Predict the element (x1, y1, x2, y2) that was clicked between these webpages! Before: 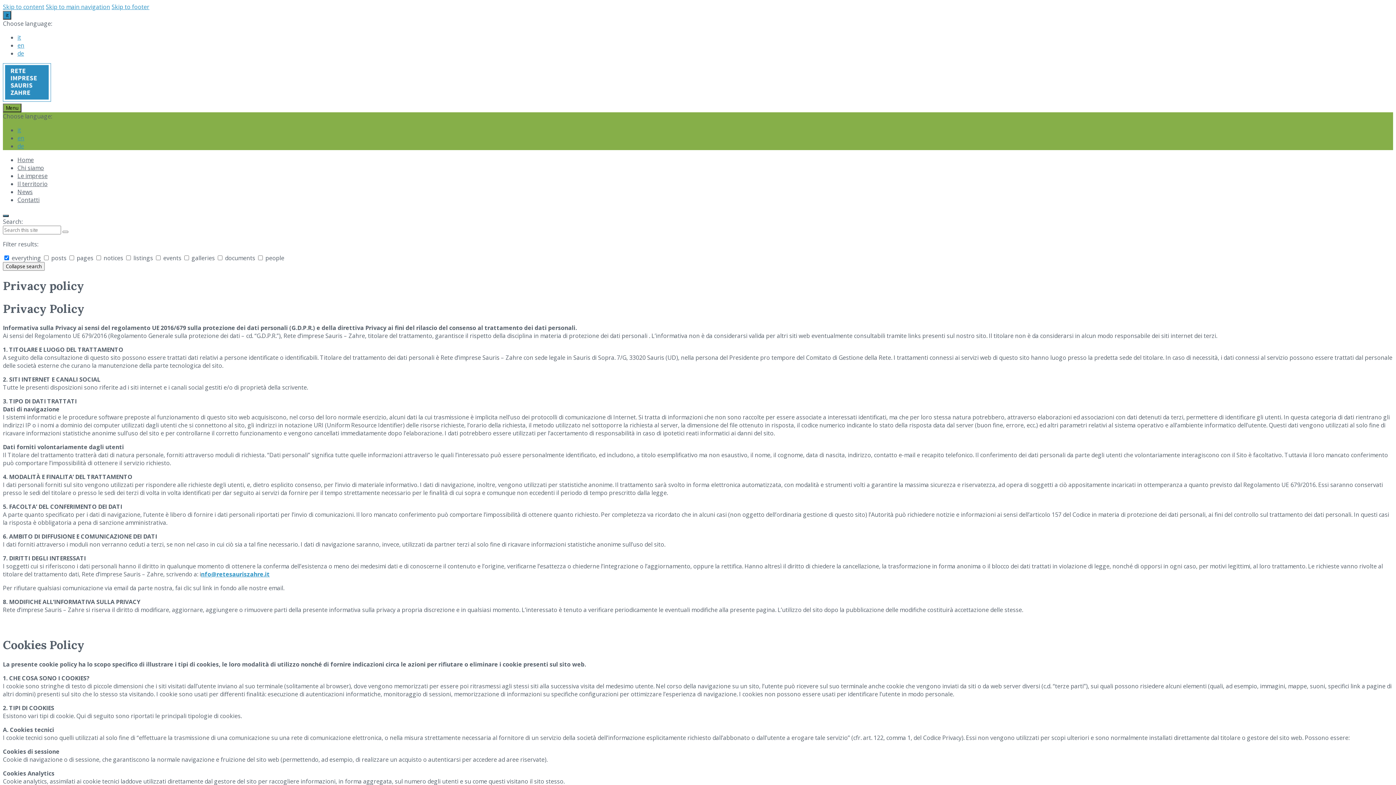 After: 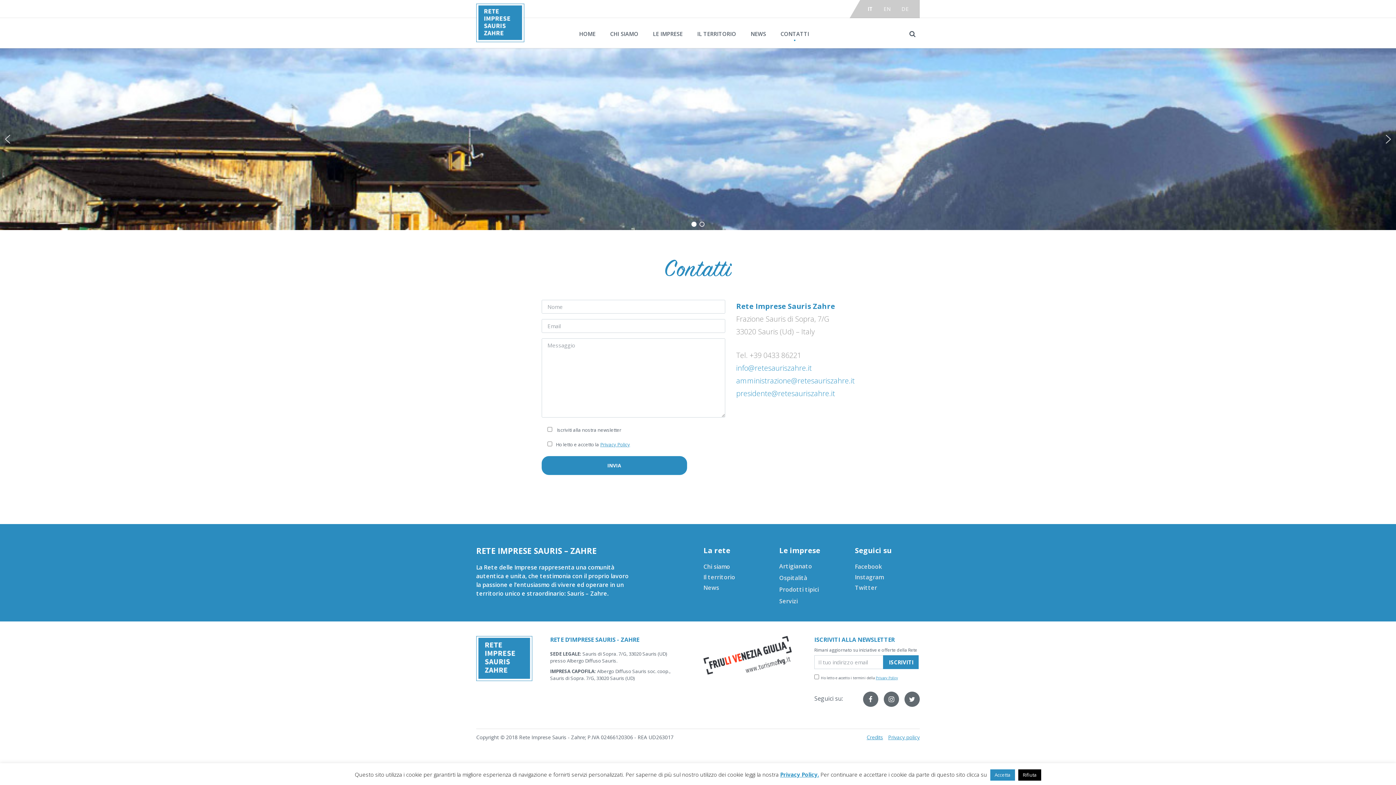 Action: bbox: (17, 196, 39, 204) label: Contatti